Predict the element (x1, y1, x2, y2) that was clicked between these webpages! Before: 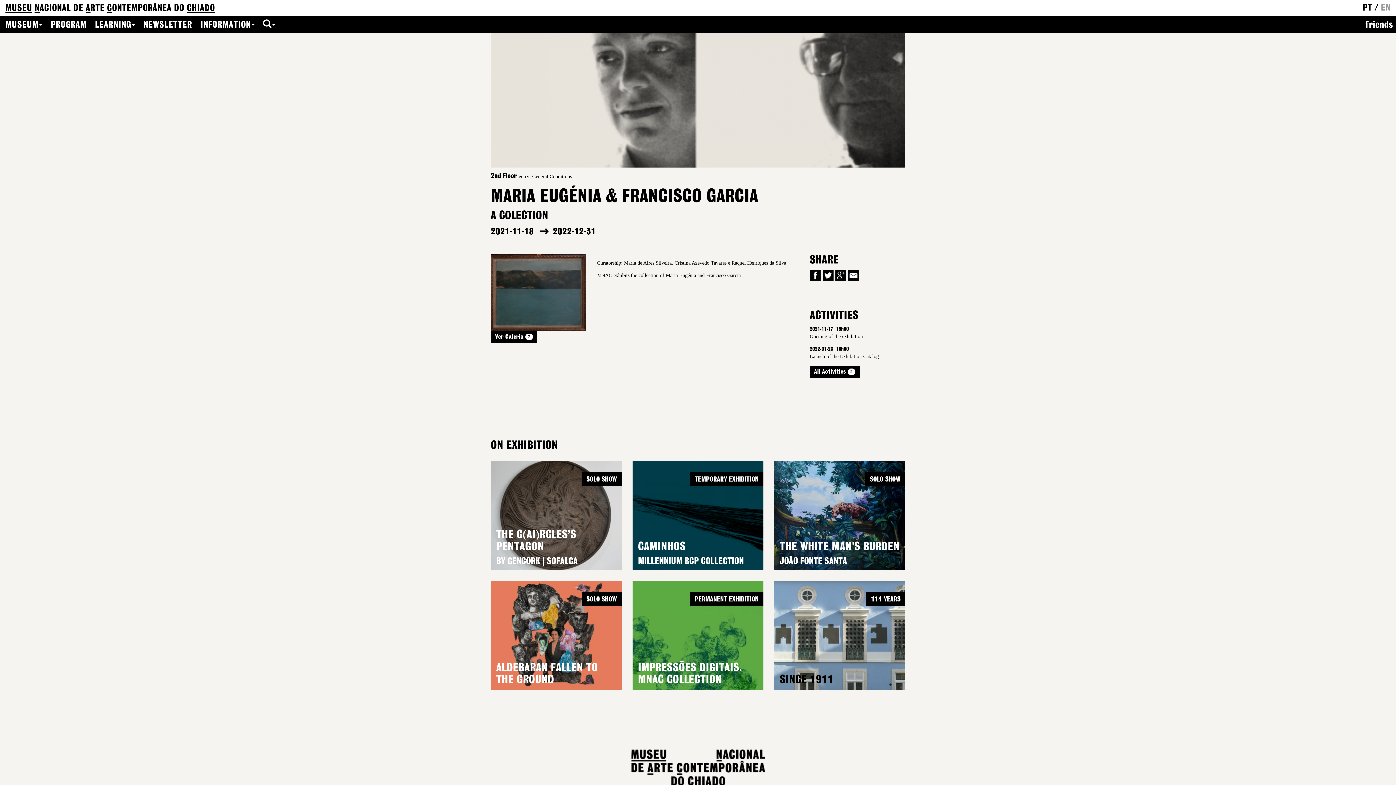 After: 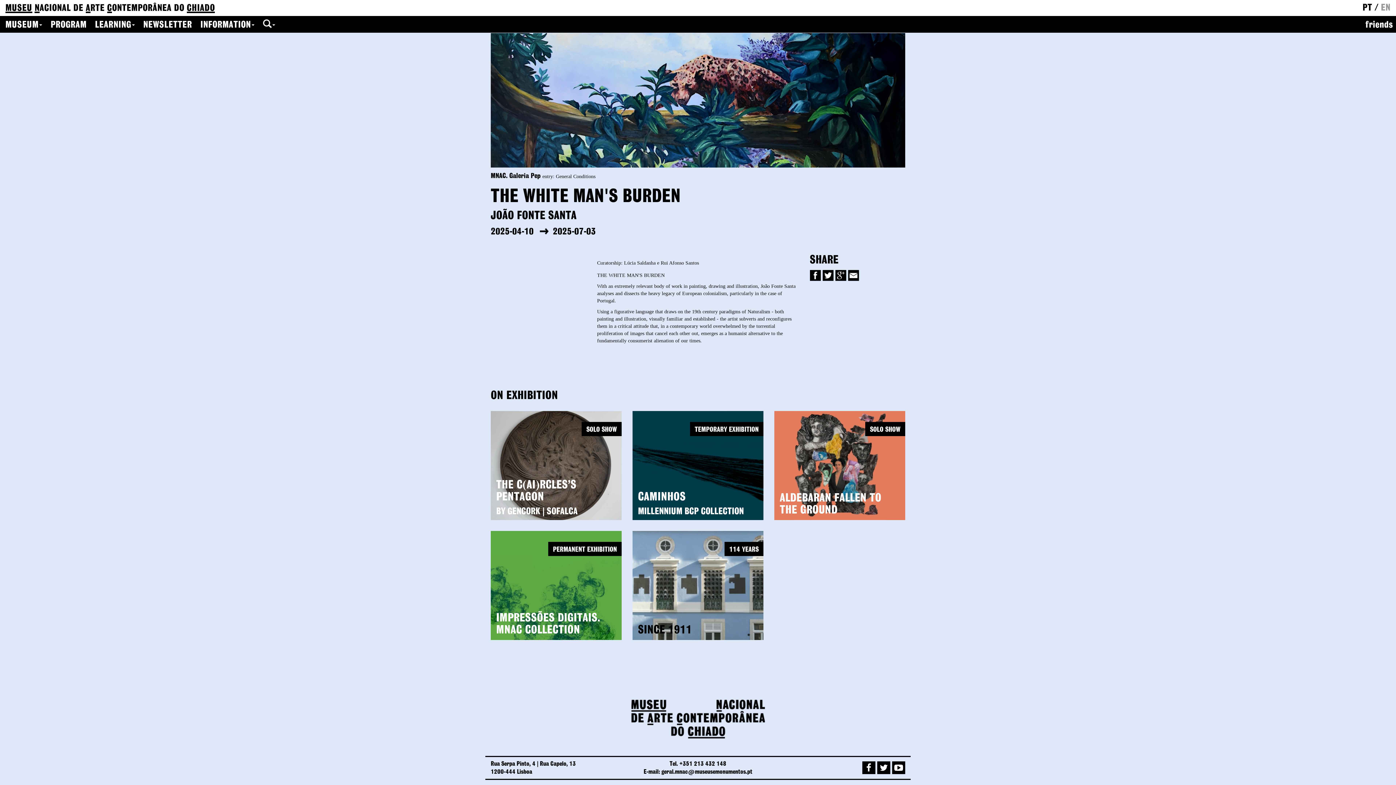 Action: bbox: (769, 461, 910, 570) label: THE WHITE MAN'S BURDEN
JOÃO FONTE SANTA
SOLO SHOW